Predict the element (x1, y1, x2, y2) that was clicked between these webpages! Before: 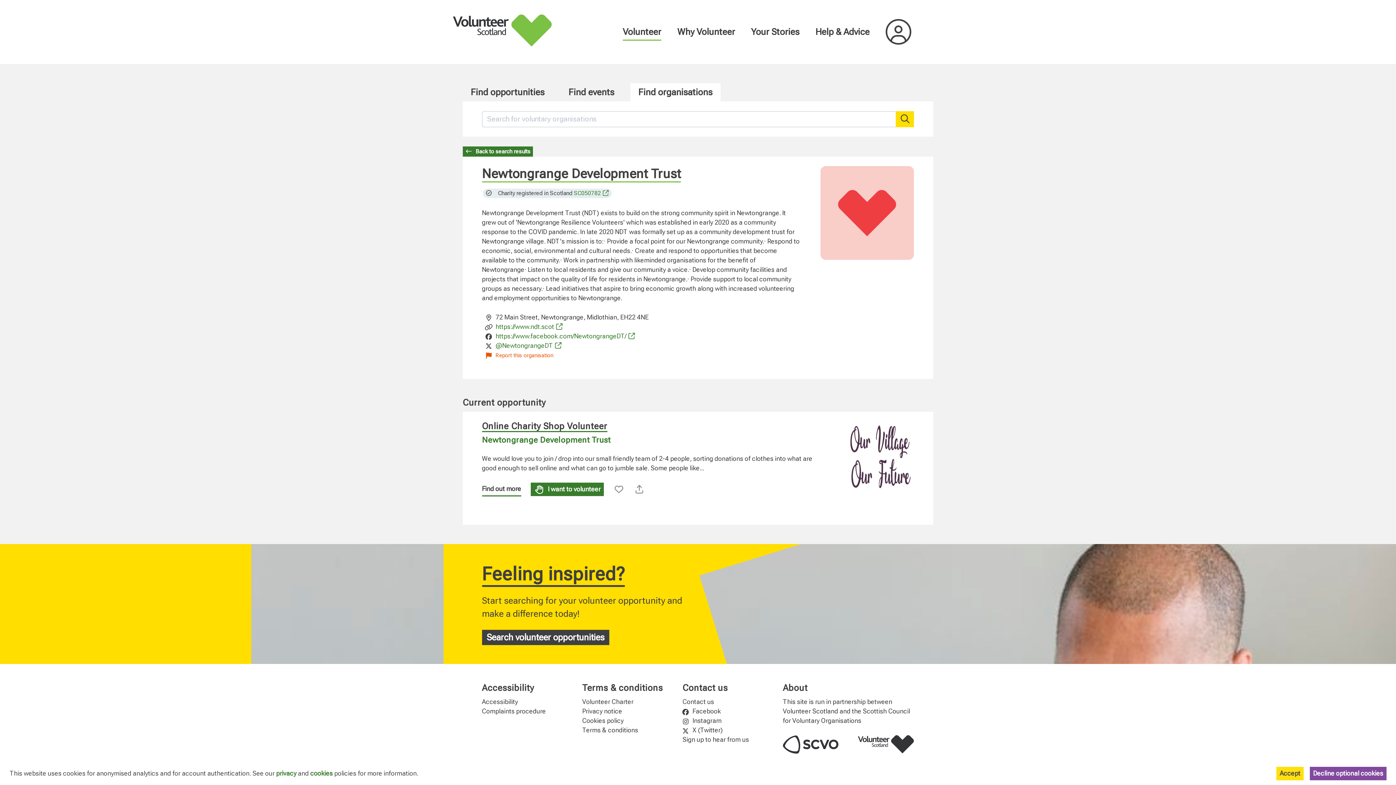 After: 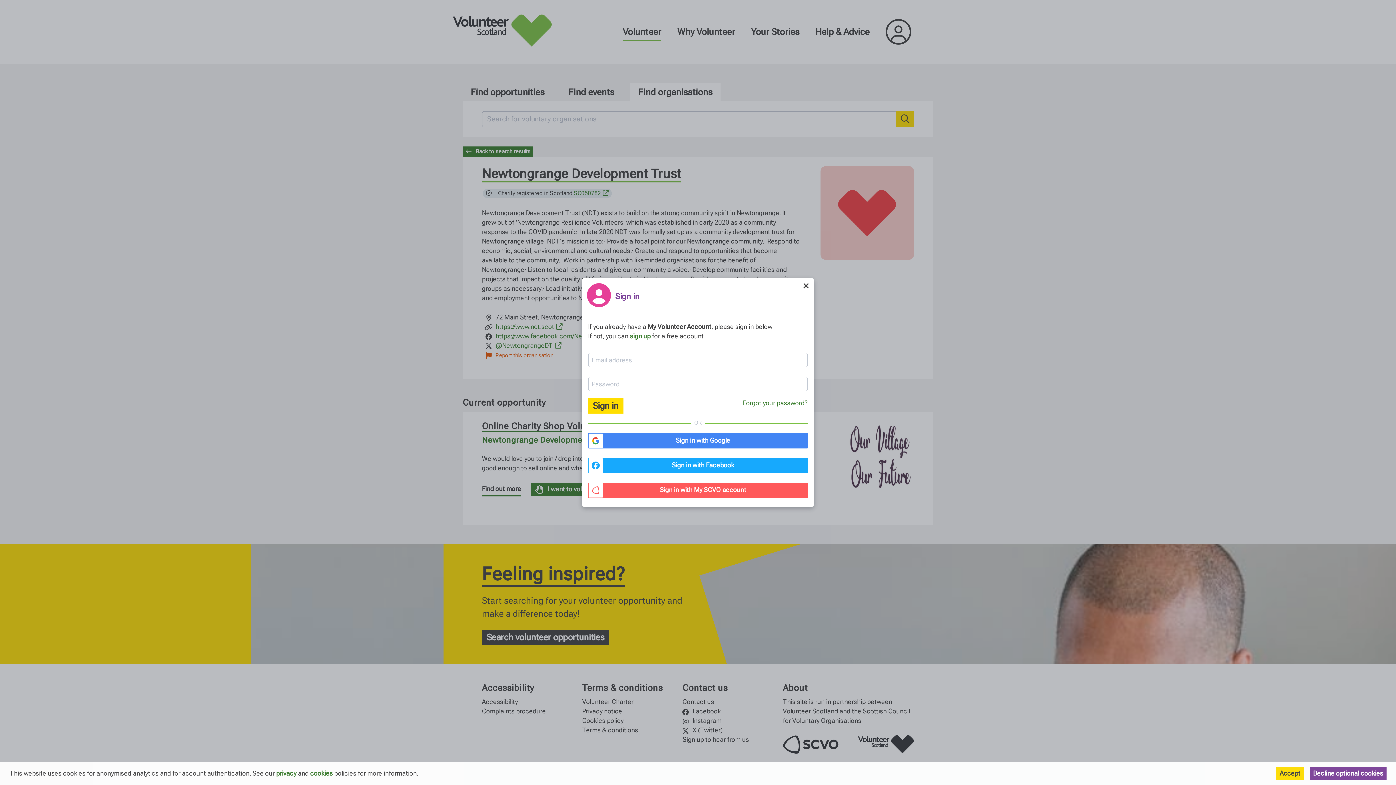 Action: bbox: (797, 19, 823, 44)